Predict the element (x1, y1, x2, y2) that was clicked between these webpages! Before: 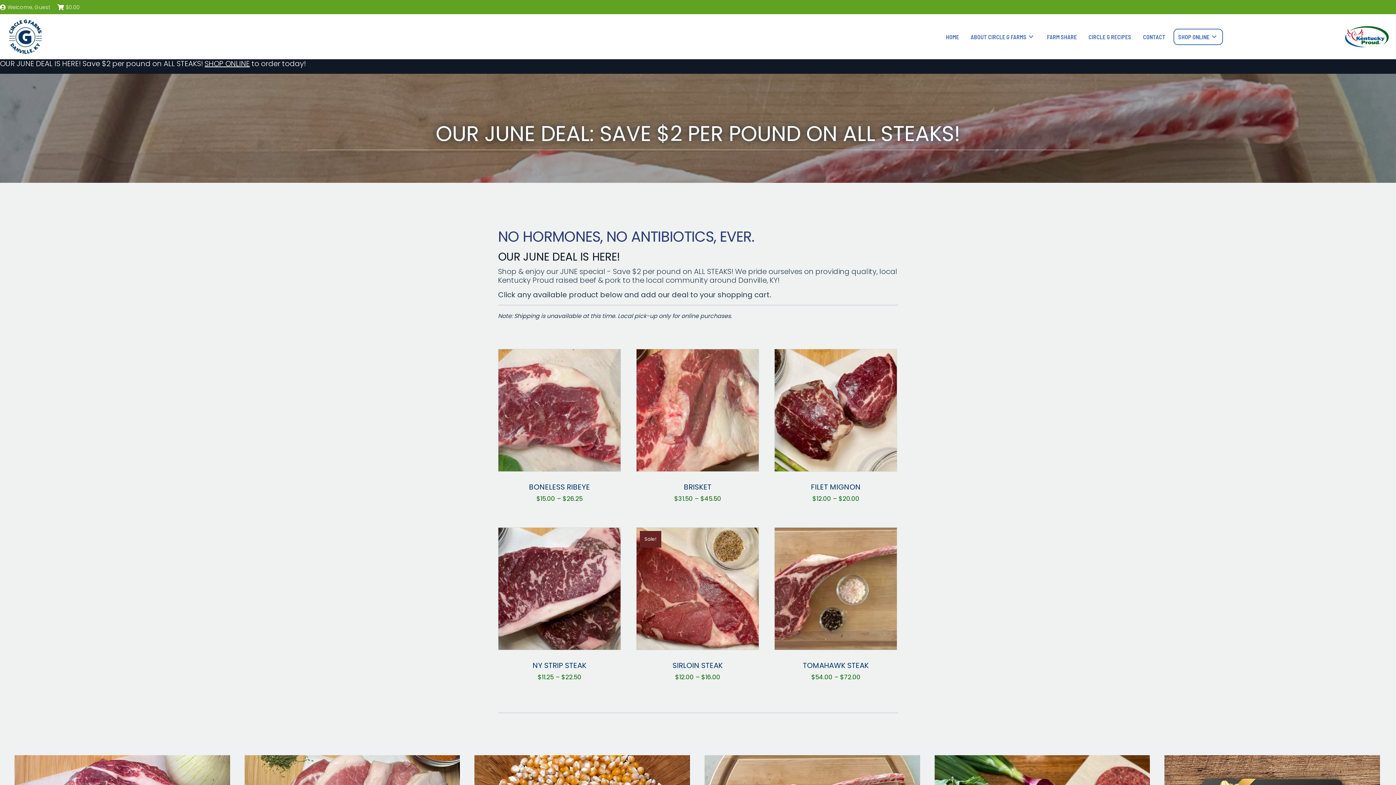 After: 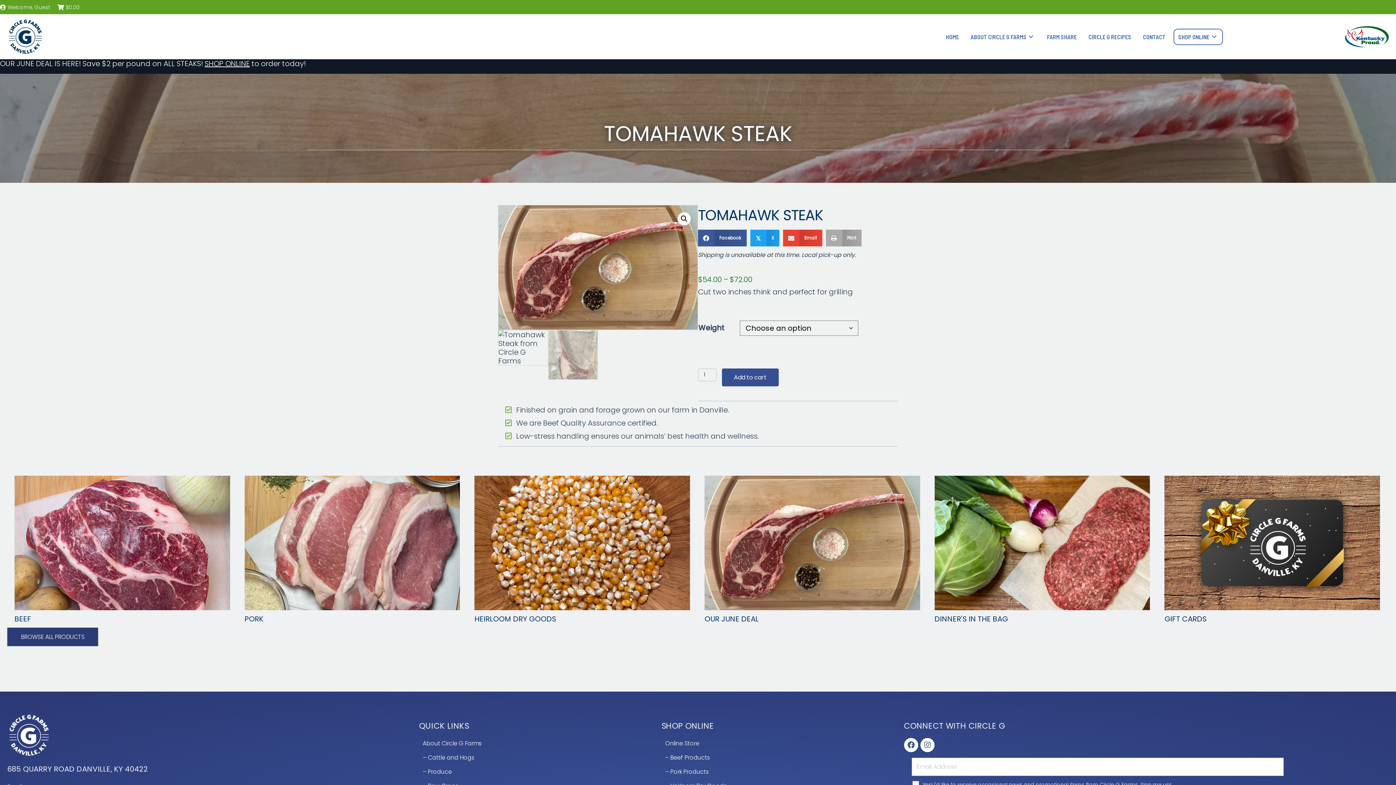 Action: bbox: (774, 527, 897, 681) label: TOMAHAWK STEAK
$54.00 – $72.00